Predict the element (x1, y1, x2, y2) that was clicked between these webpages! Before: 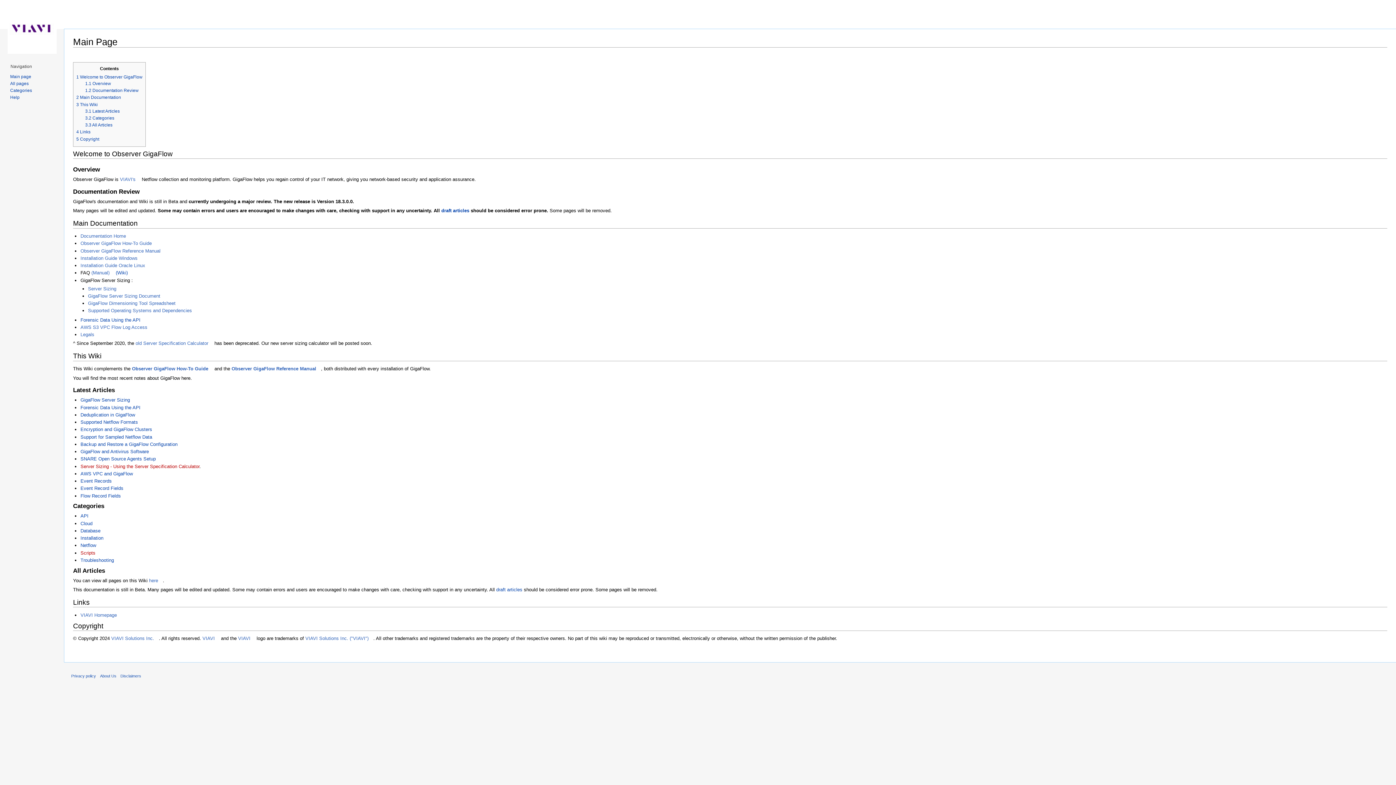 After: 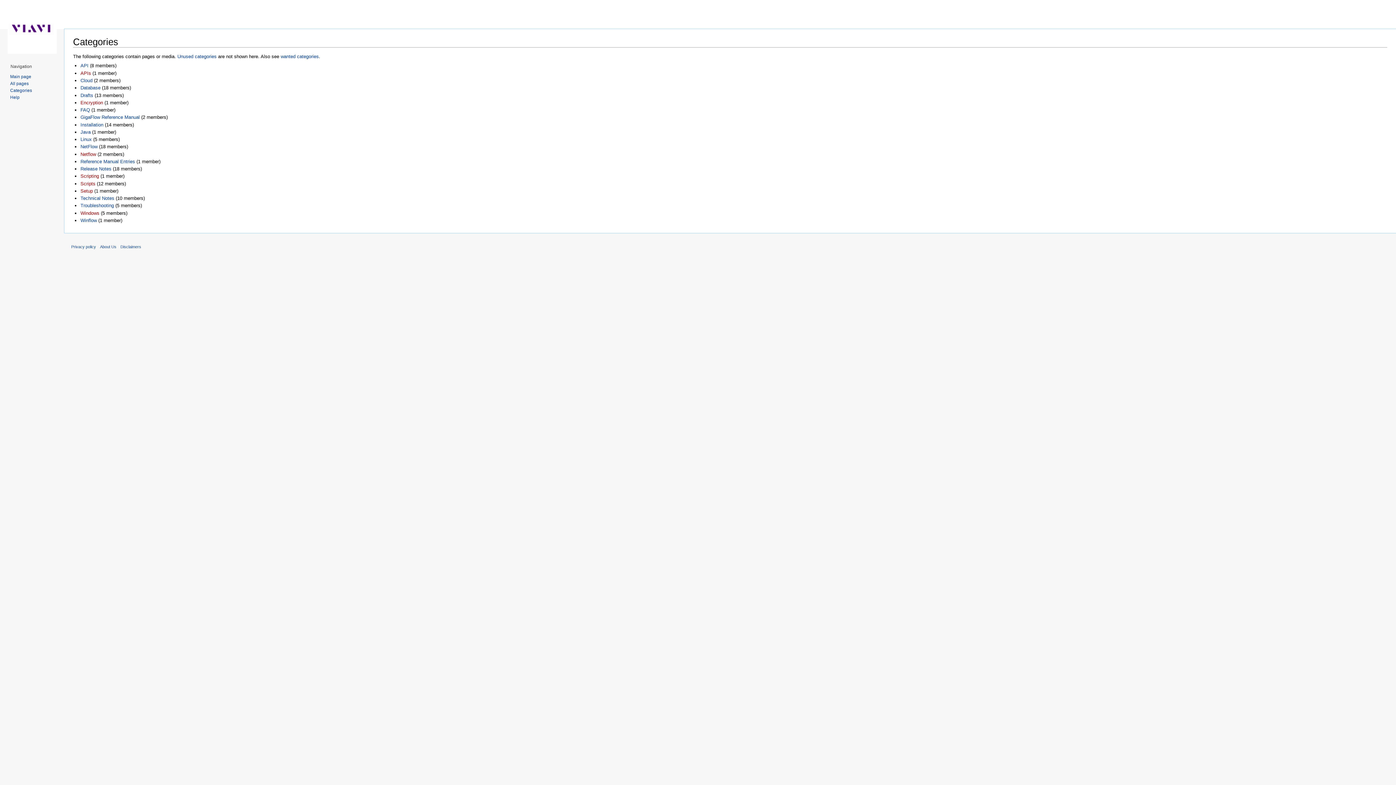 Action: label: Categories bbox: (10, 87, 32, 92)